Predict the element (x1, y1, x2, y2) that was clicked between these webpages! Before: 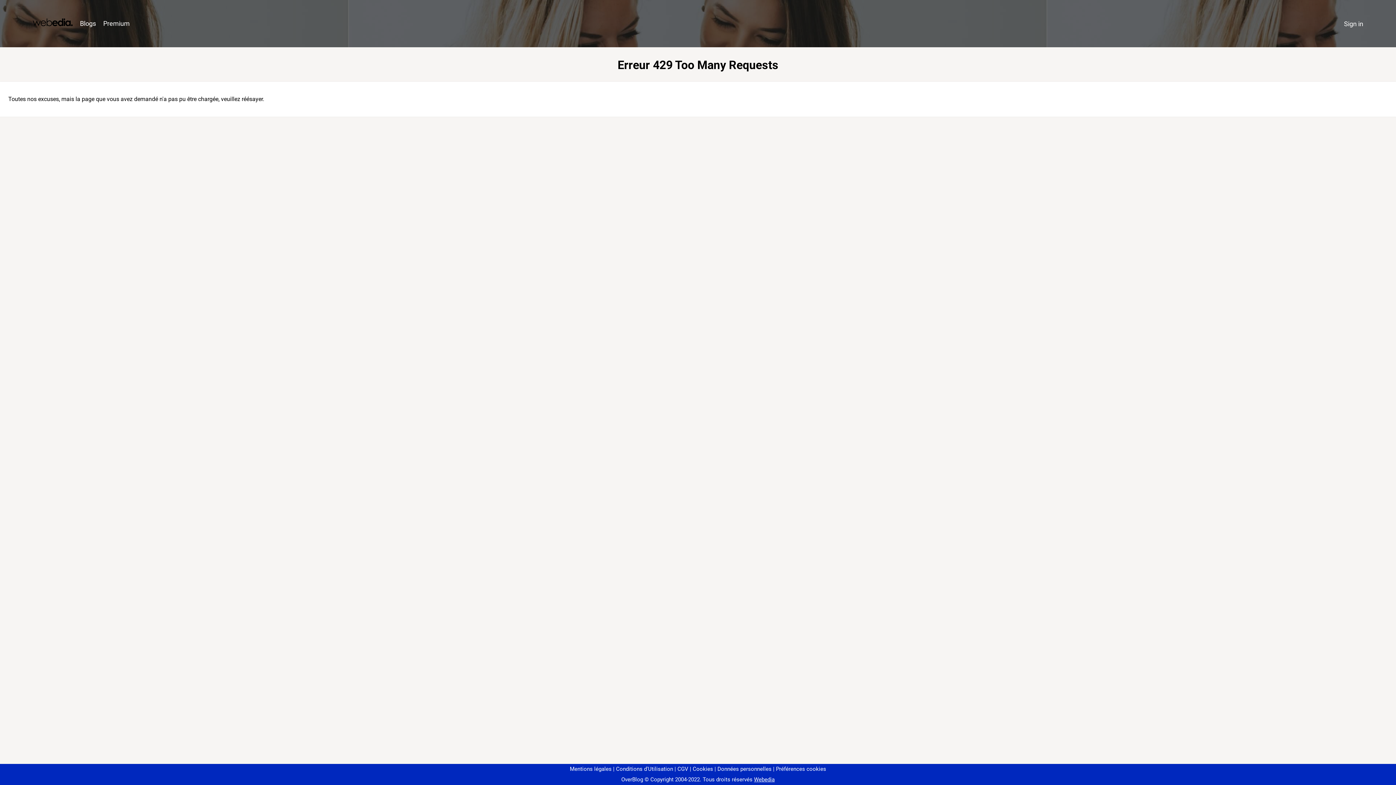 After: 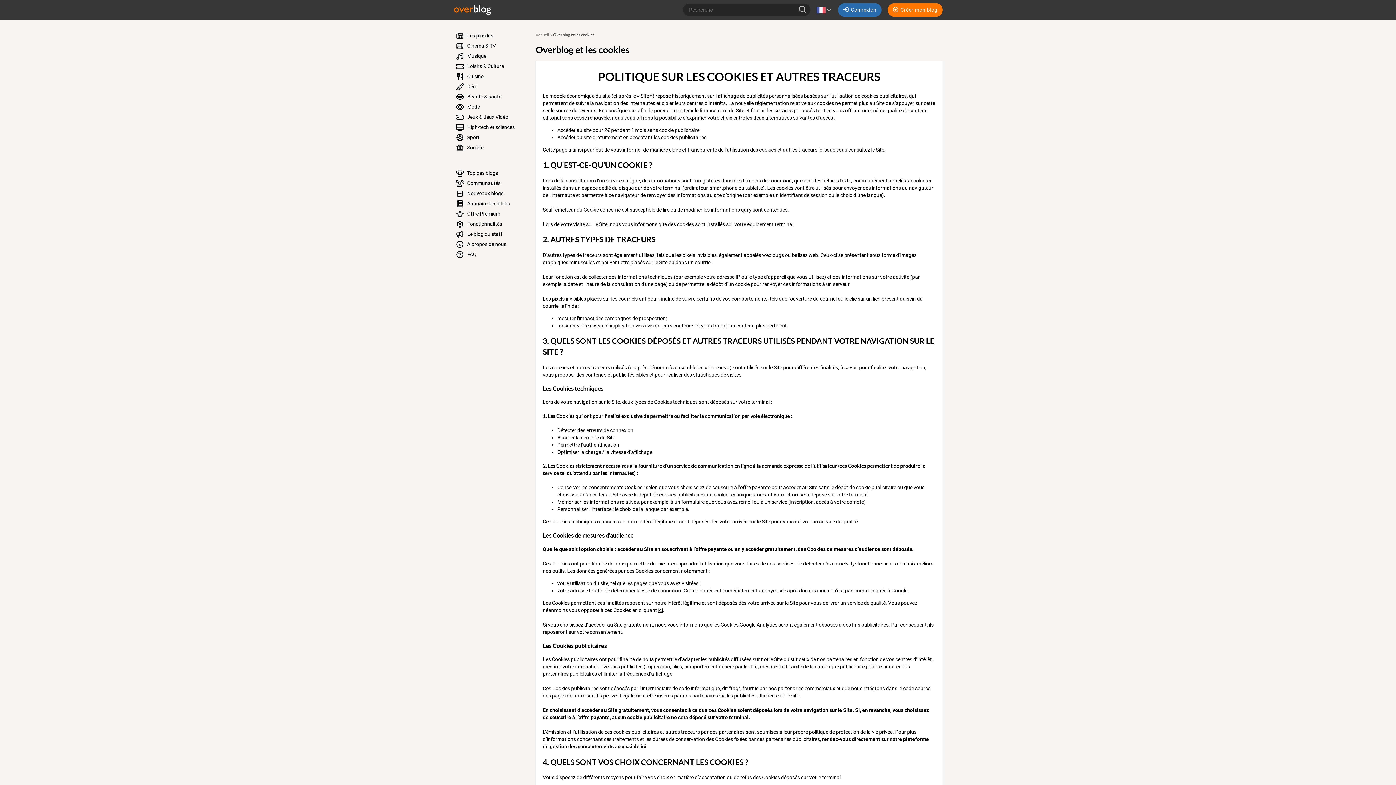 Action: label: Cookies bbox: (690, 766, 713, 772)